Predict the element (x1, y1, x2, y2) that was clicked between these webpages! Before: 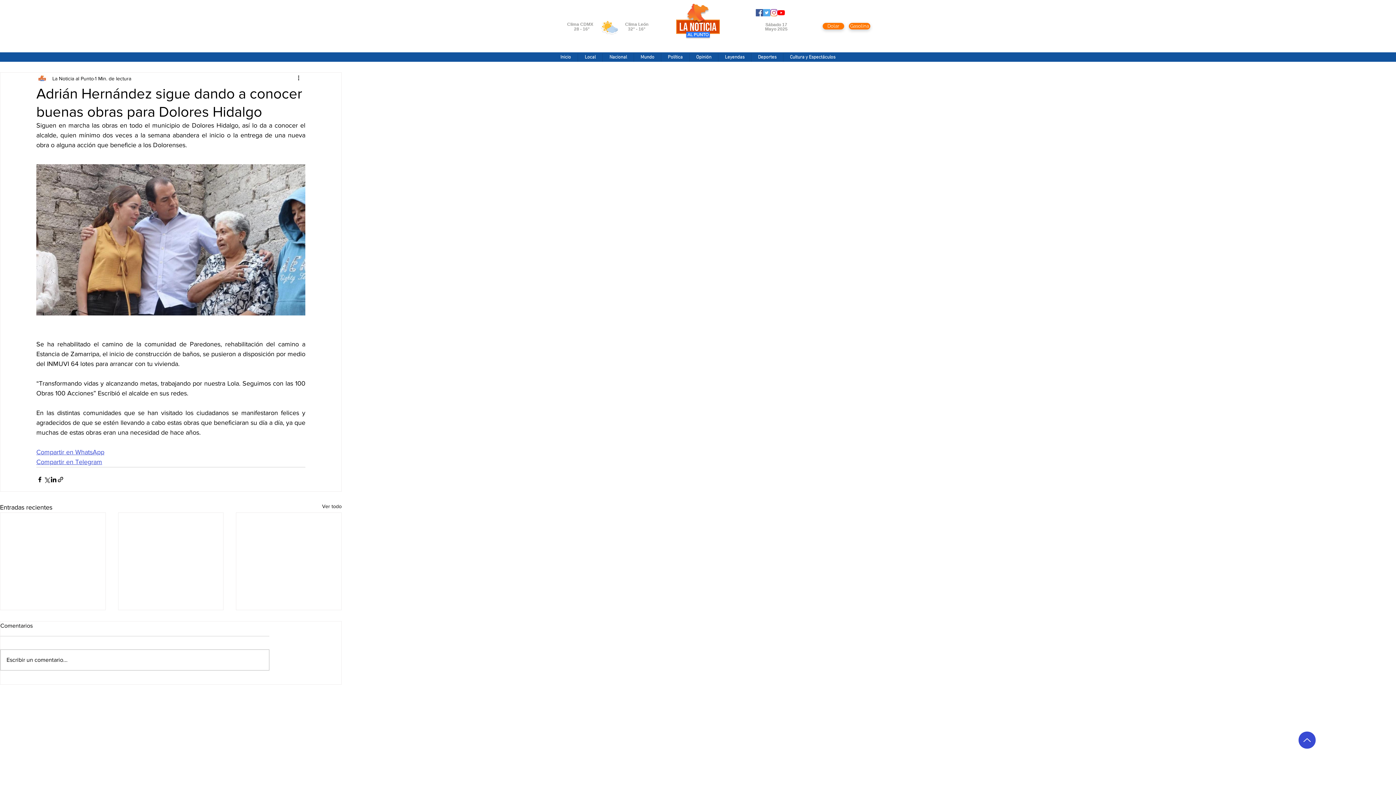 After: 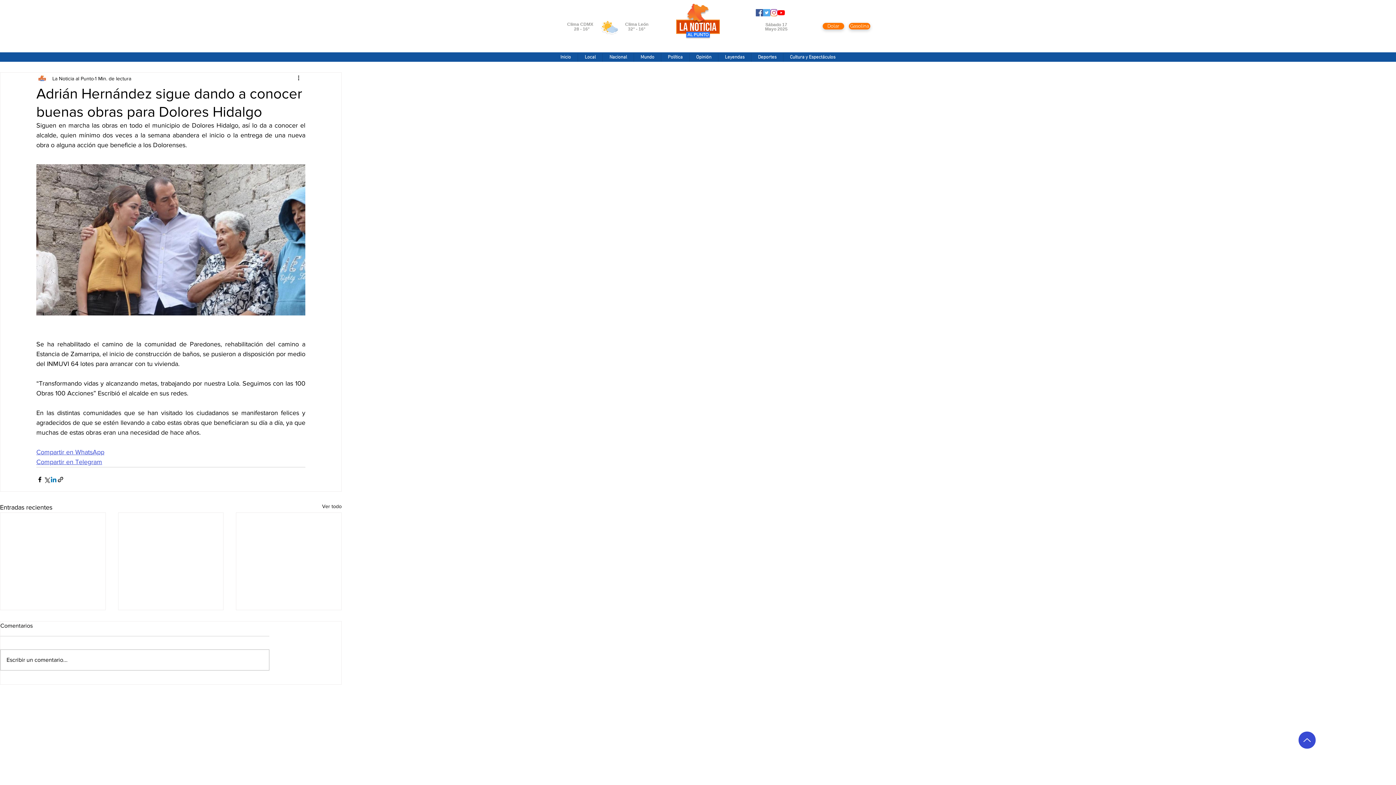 Action: bbox: (50, 476, 57, 483) label: Compartir a través de LinkedIn